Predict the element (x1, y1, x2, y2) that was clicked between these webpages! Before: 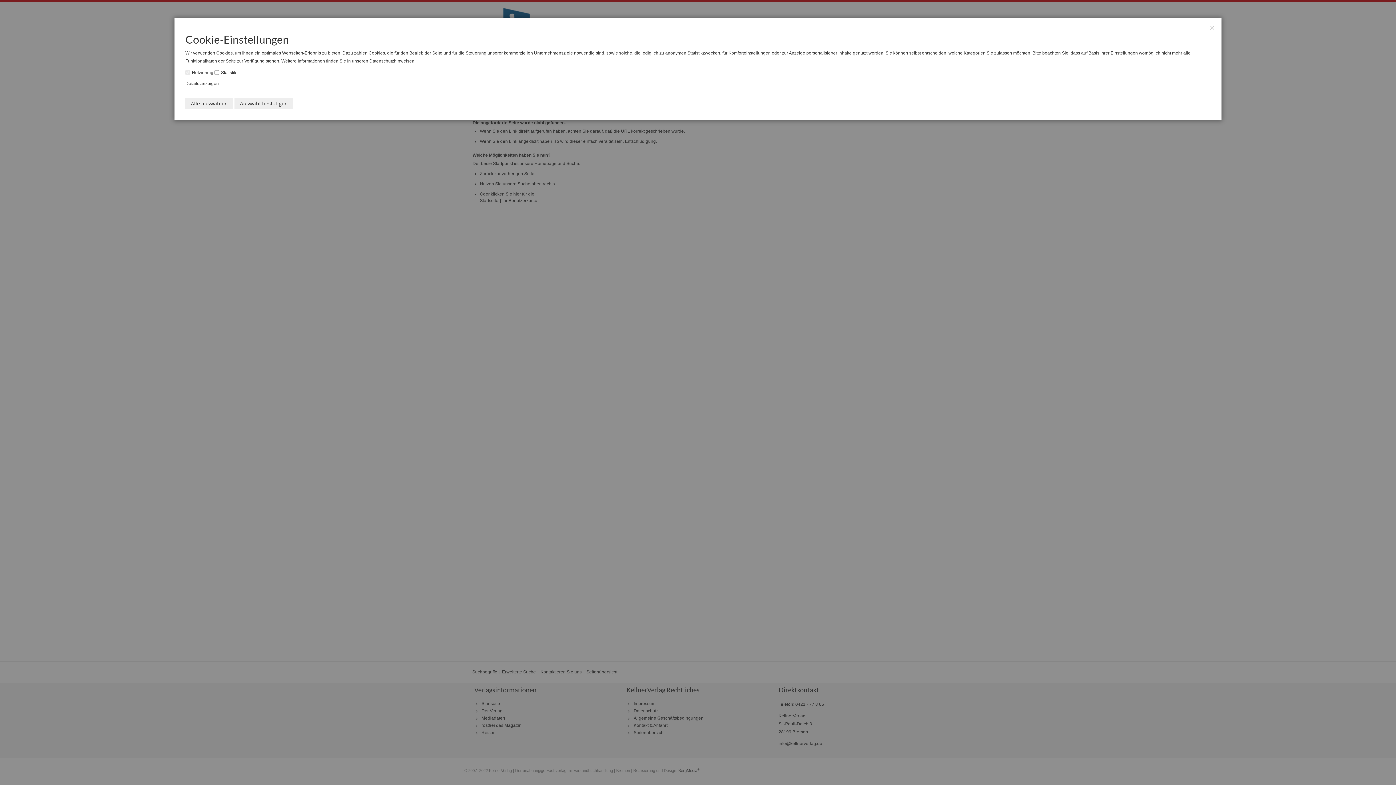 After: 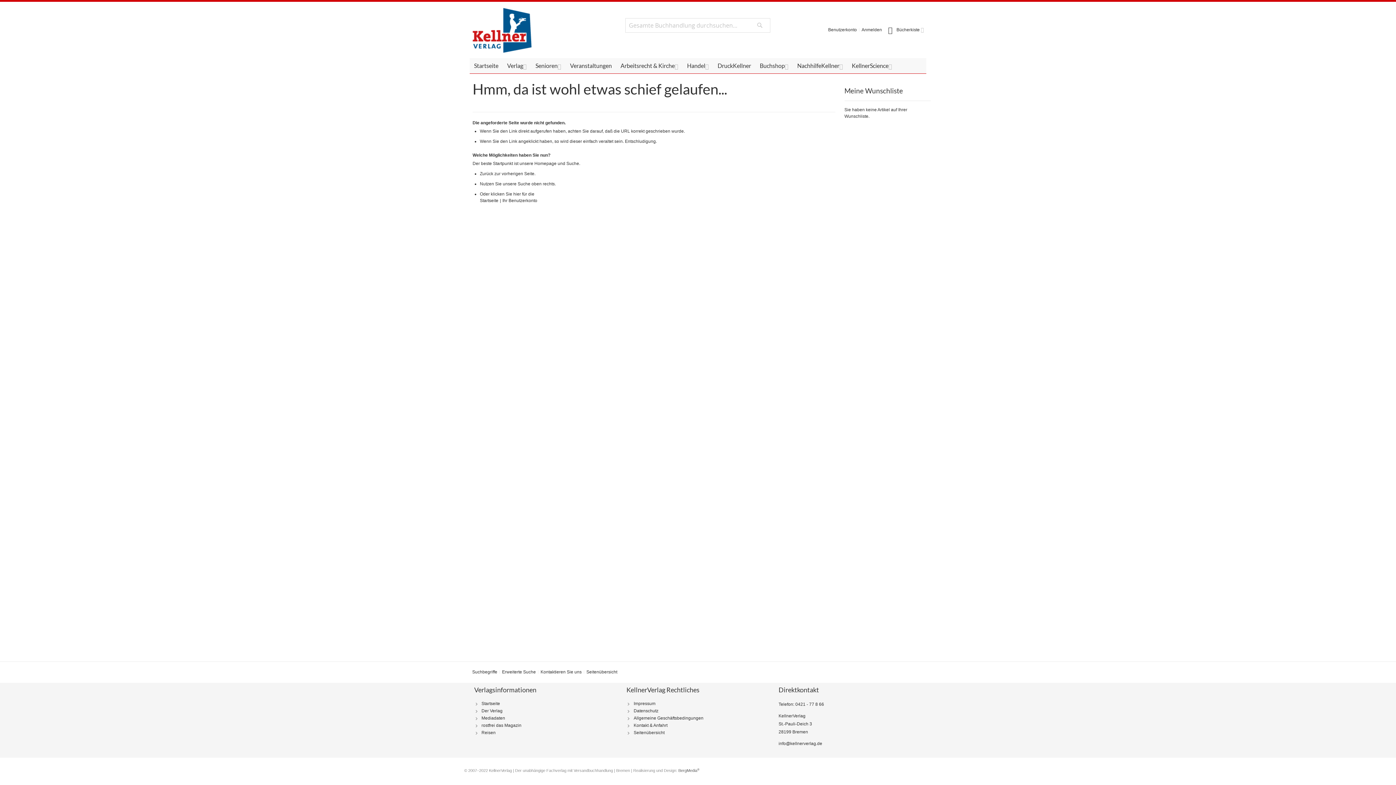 Action: label: Alle auswählen bbox: (185, 97, 233, 109)